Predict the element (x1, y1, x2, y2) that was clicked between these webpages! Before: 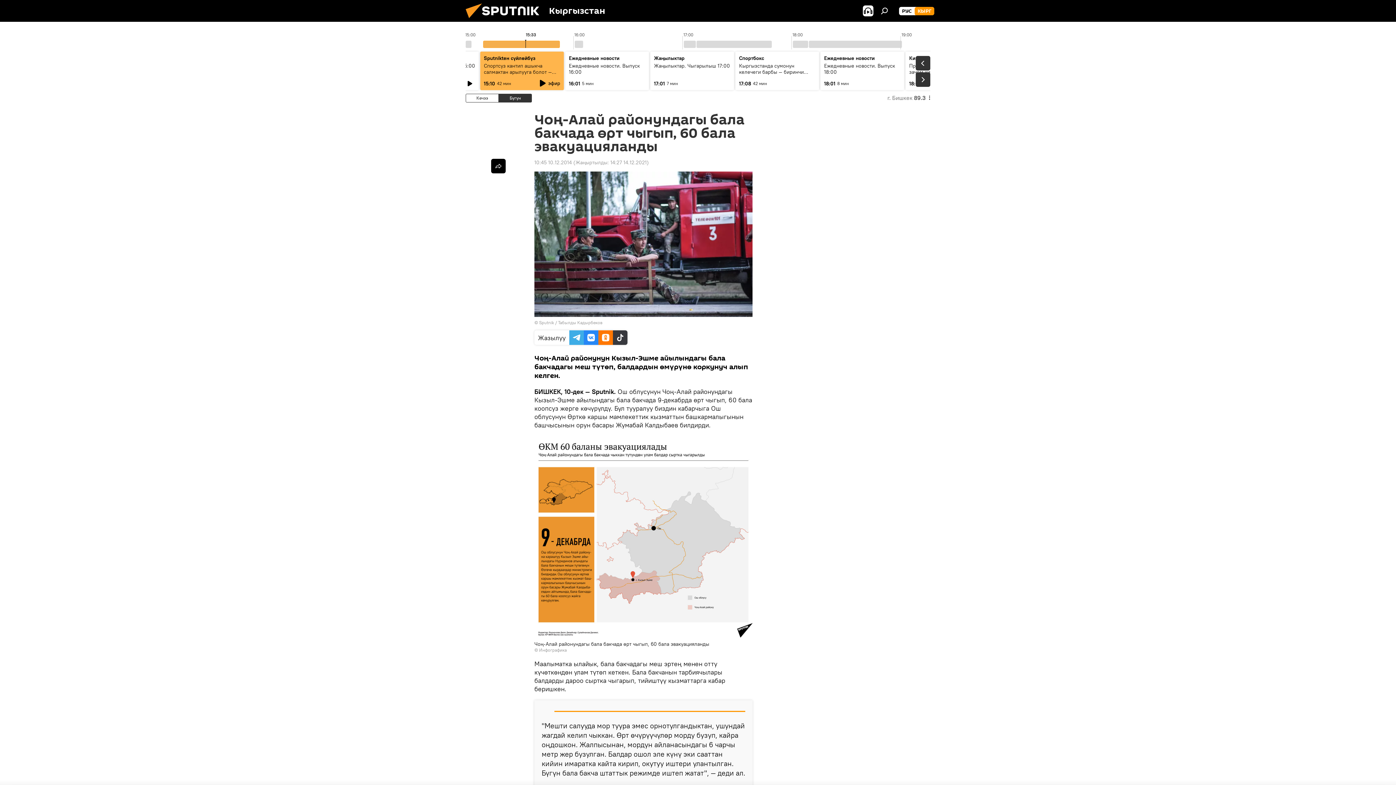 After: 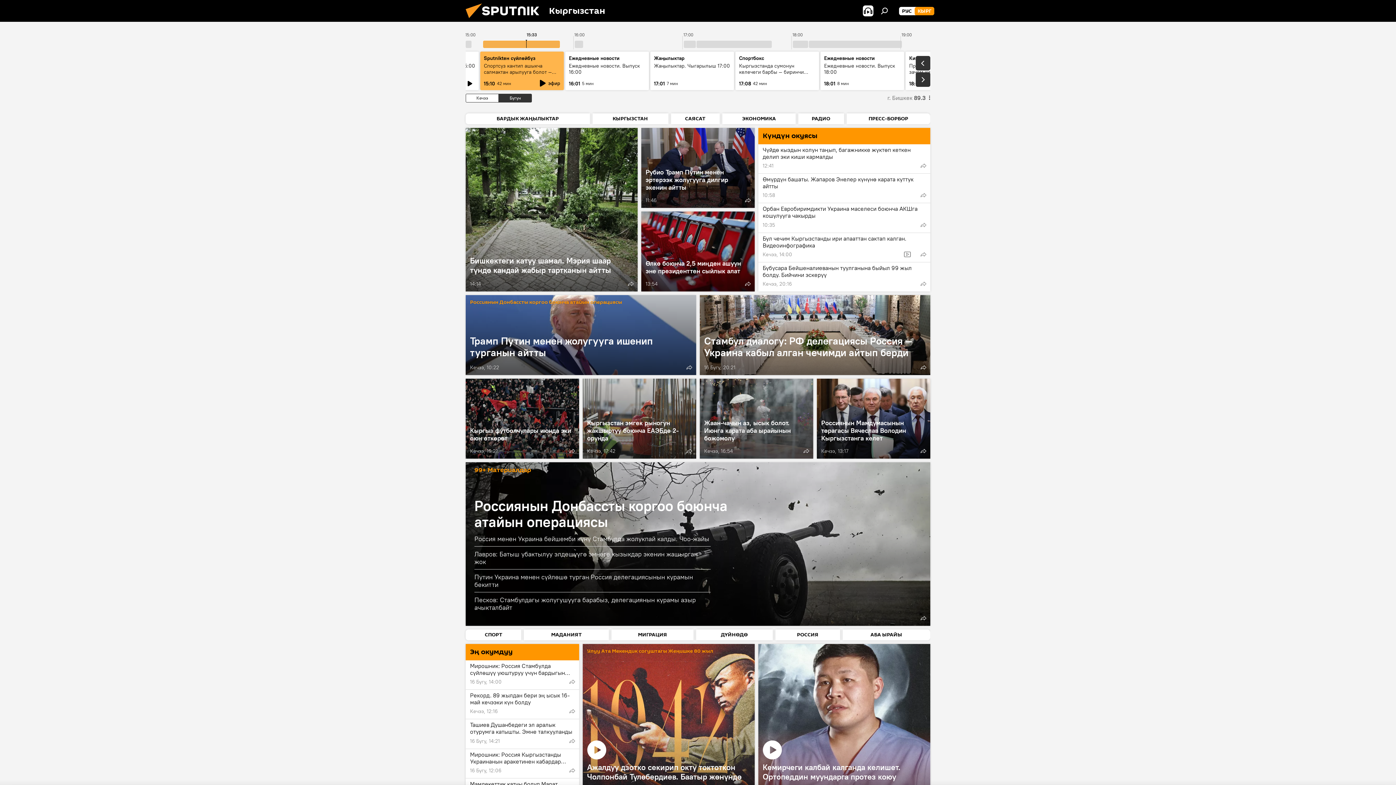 Action: bbox: (461, 16, 549, 23)